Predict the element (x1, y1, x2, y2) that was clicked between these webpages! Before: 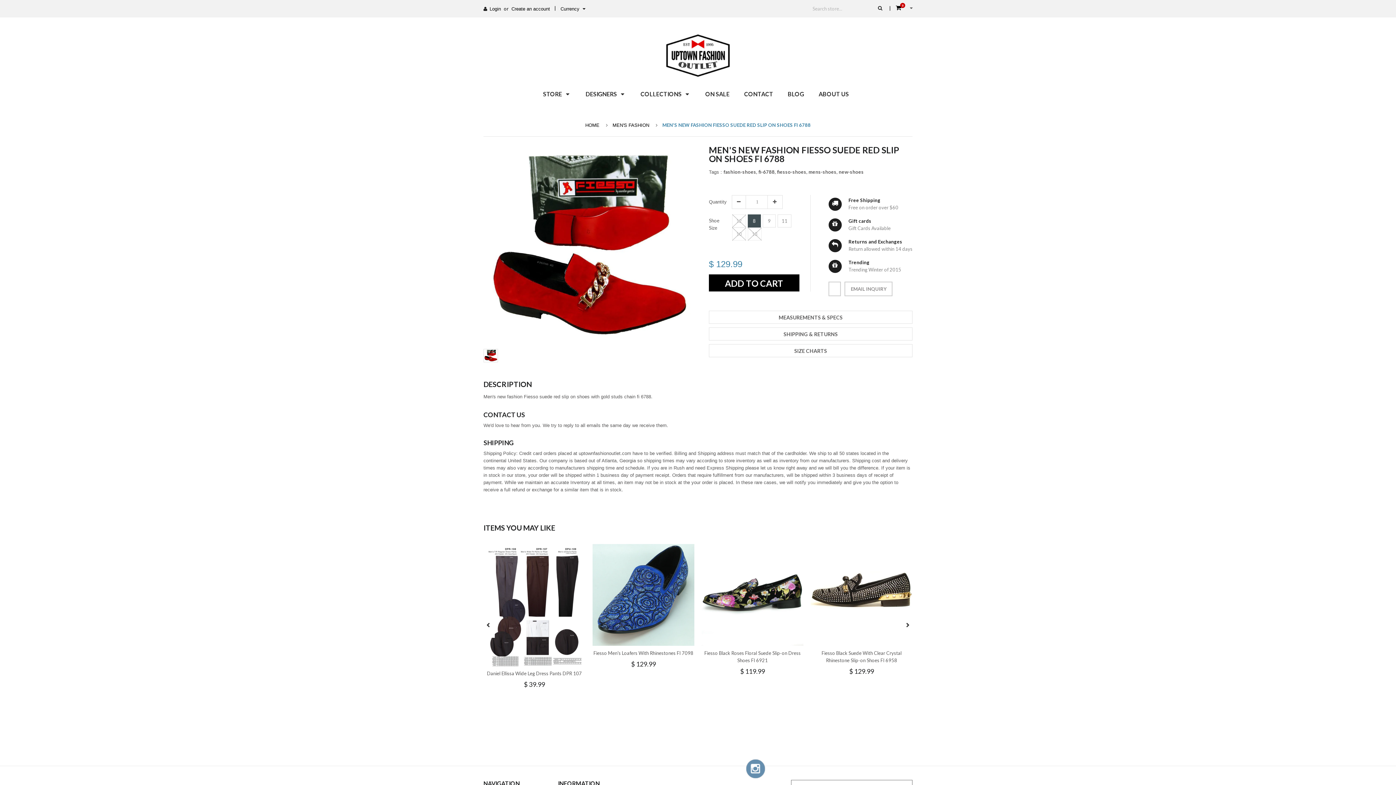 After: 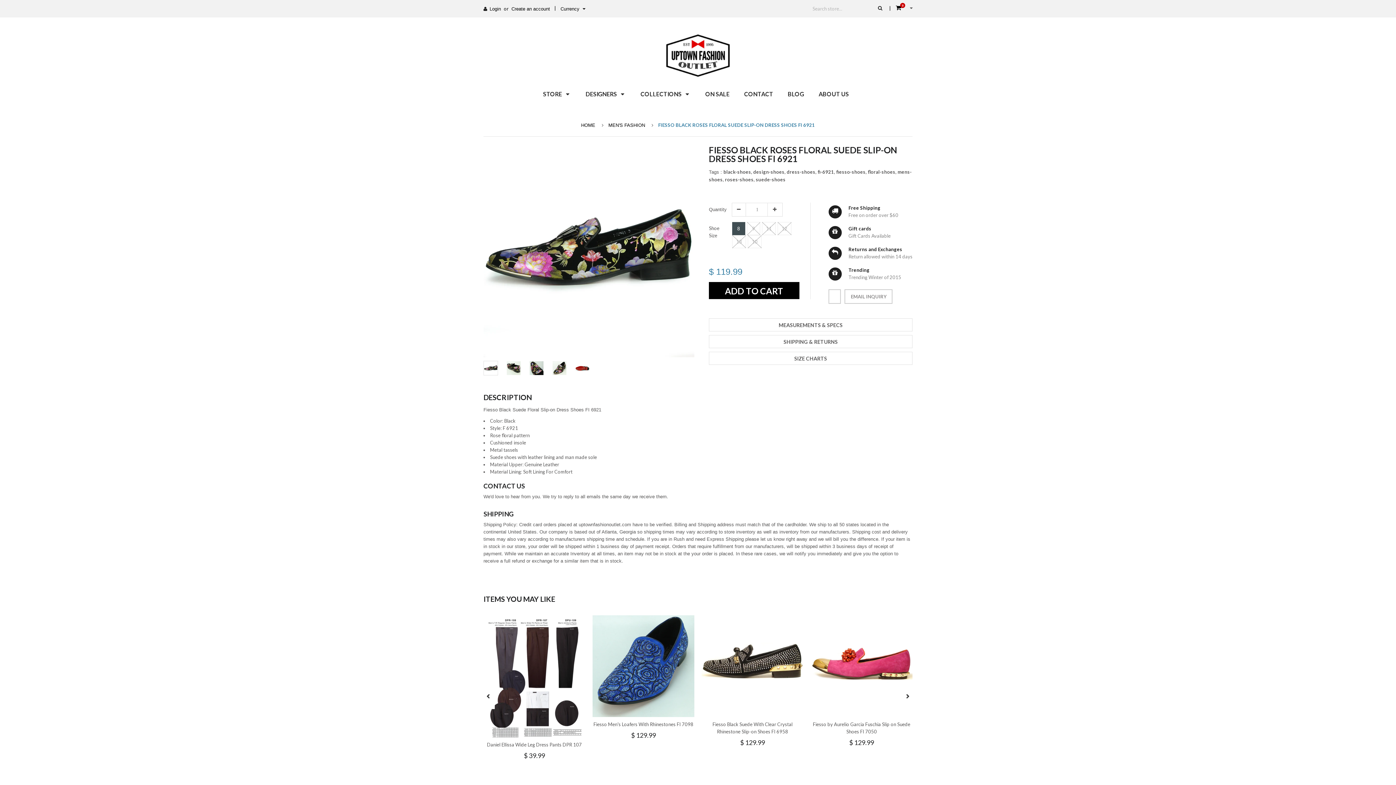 Action: bbox: (752, 633, 796, 646) label: SELECT OPTION